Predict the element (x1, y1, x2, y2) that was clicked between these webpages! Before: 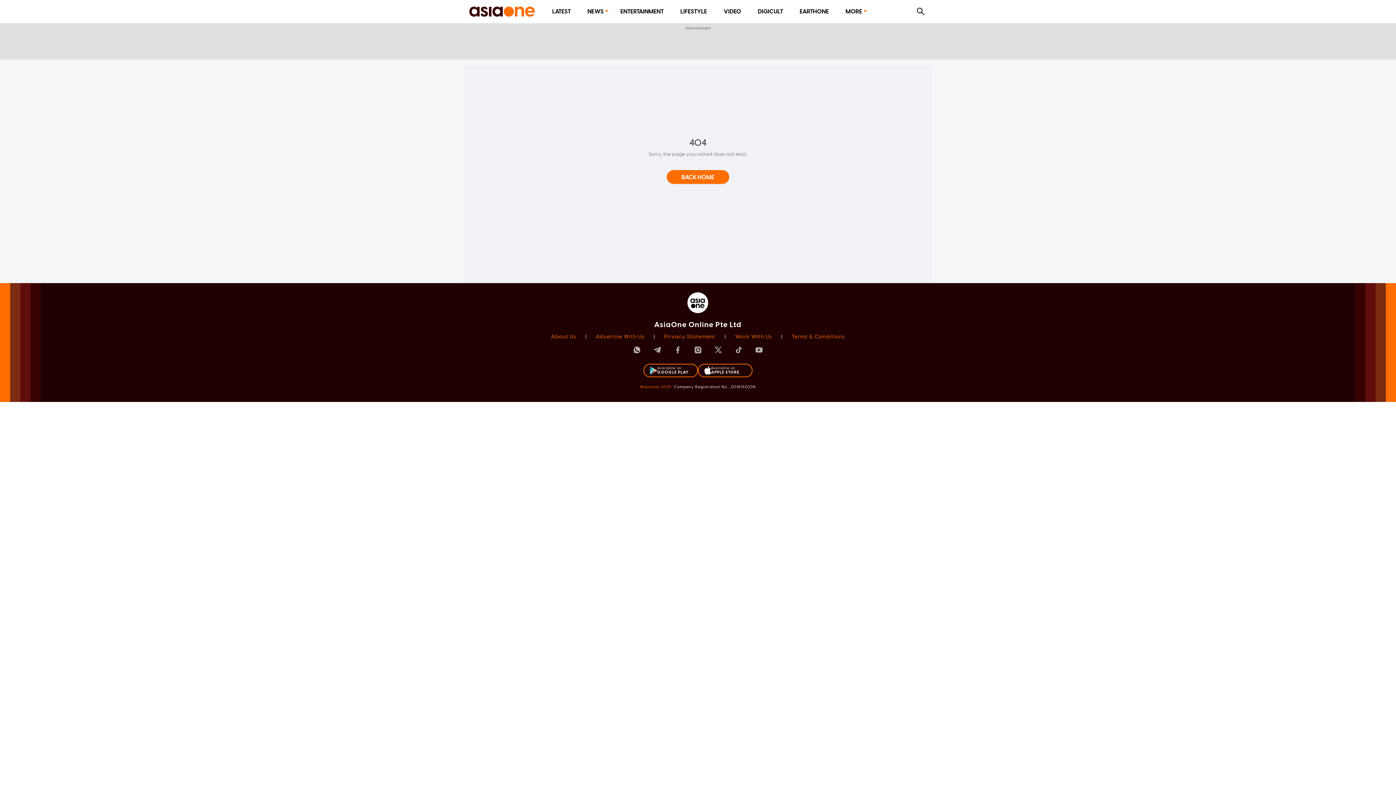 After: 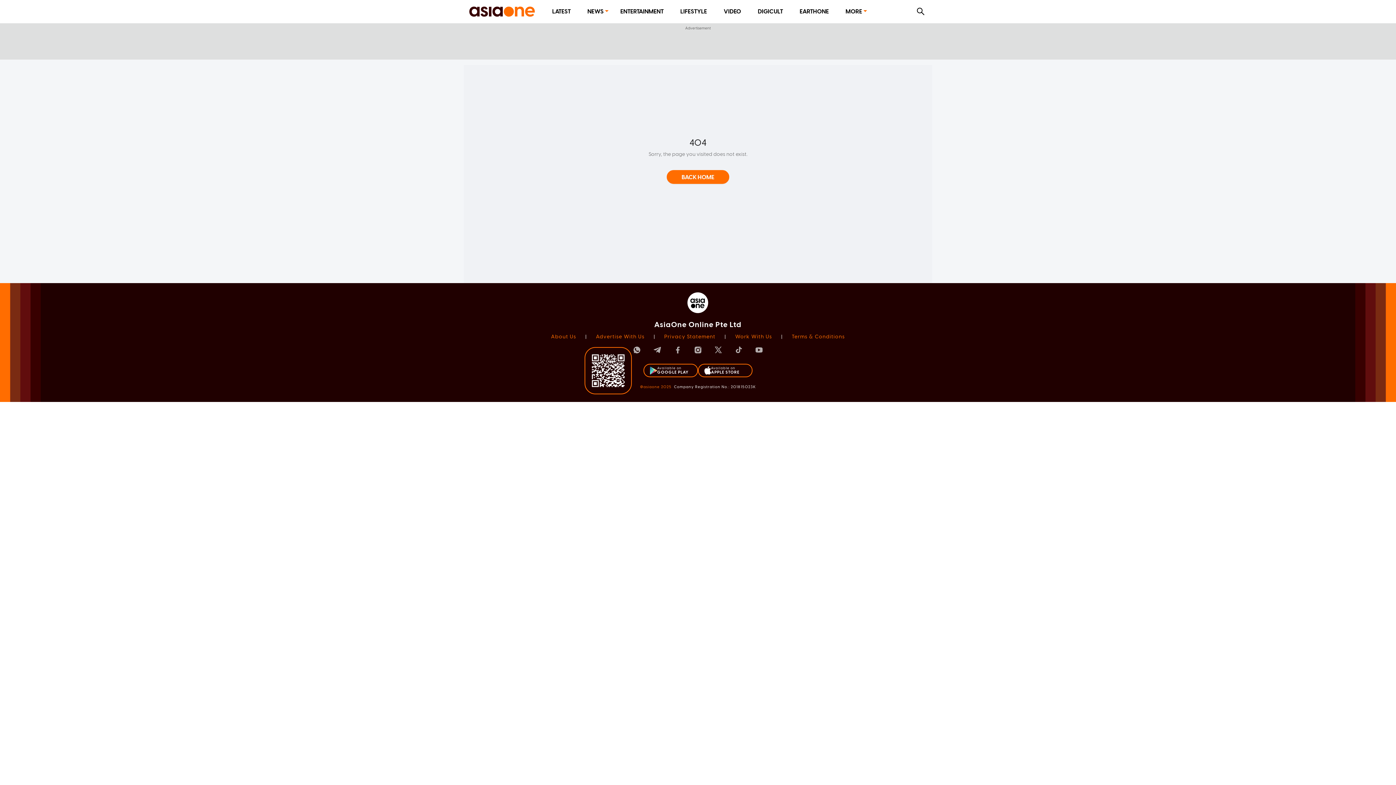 Action: bbox: (643, 364, 698, 377) label: Available on
GOOGLE PLAY